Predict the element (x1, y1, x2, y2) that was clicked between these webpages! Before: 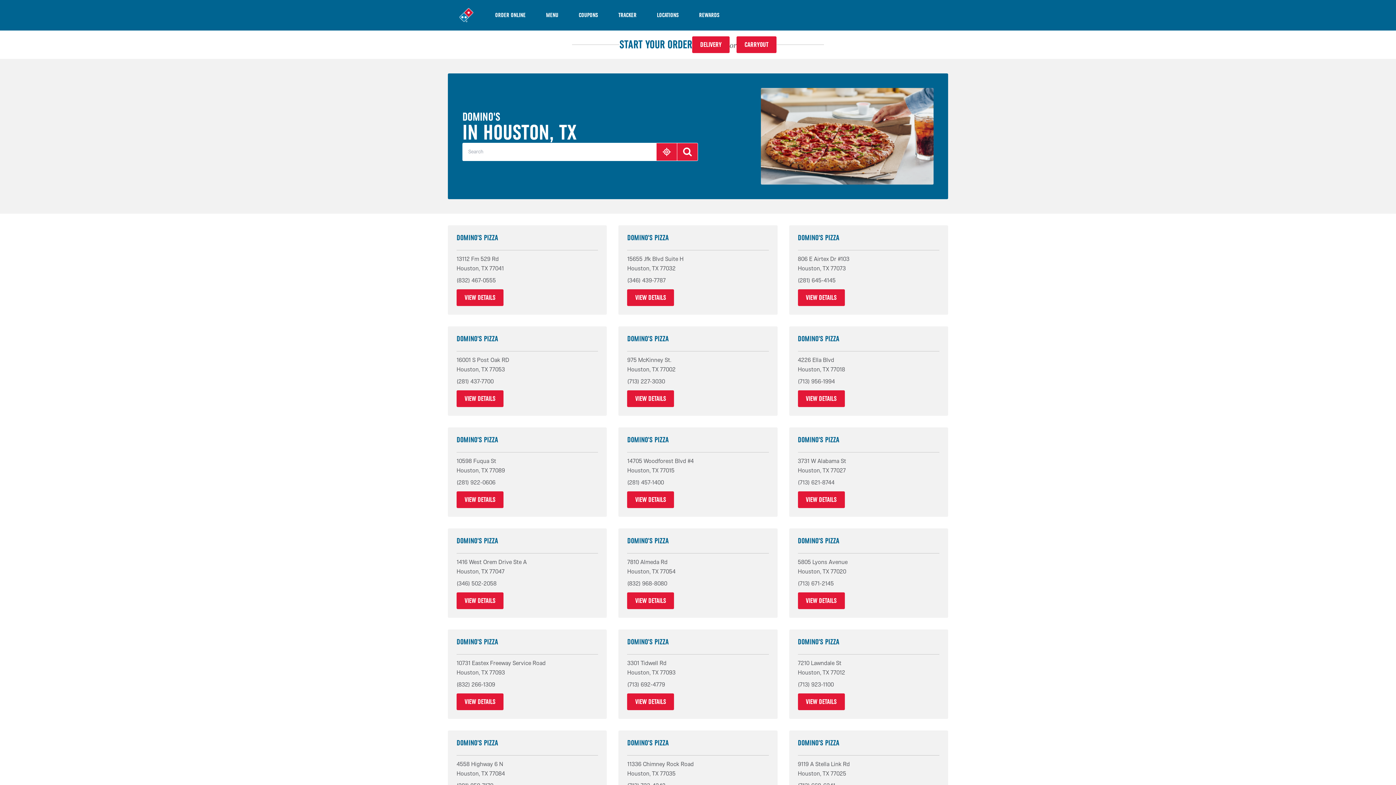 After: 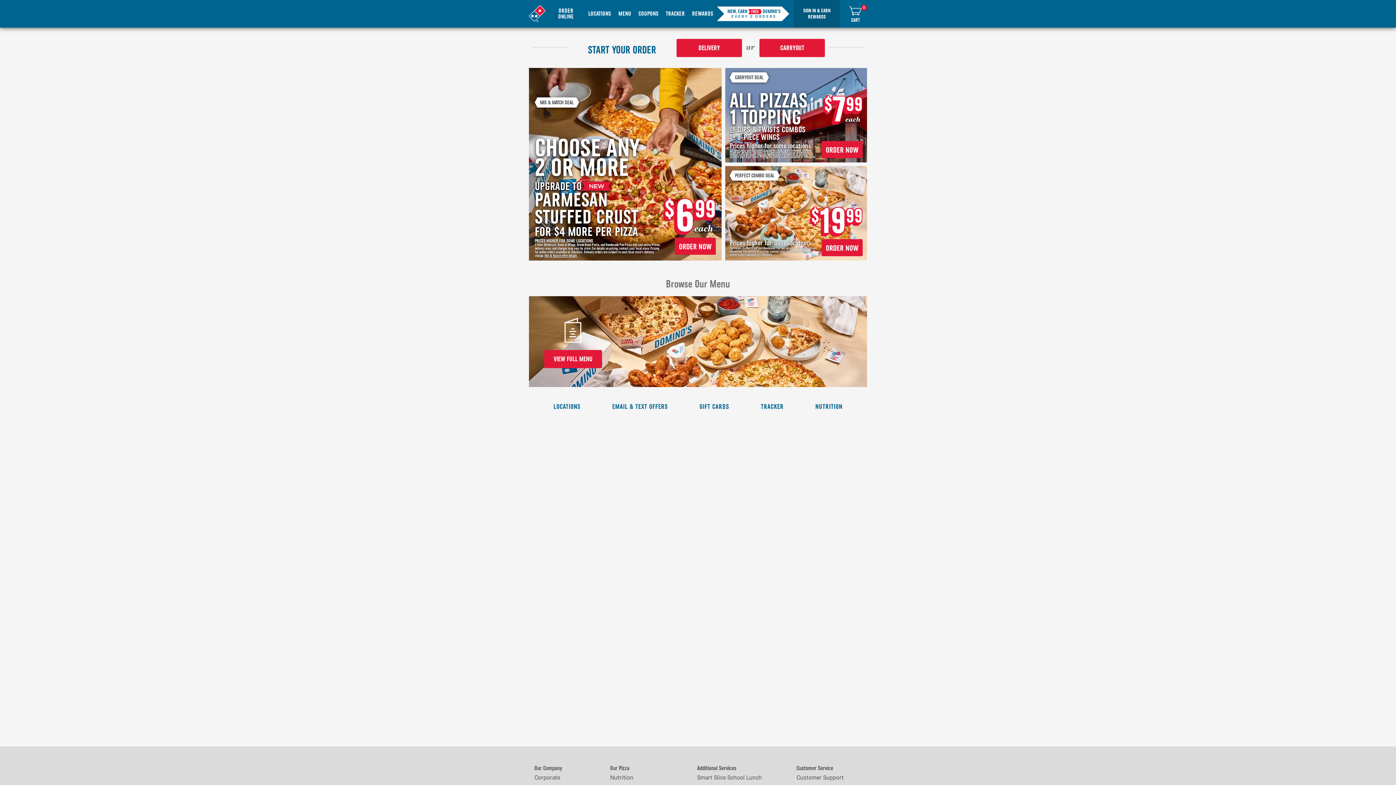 Action: bbox: (448, 0, 485, 30)